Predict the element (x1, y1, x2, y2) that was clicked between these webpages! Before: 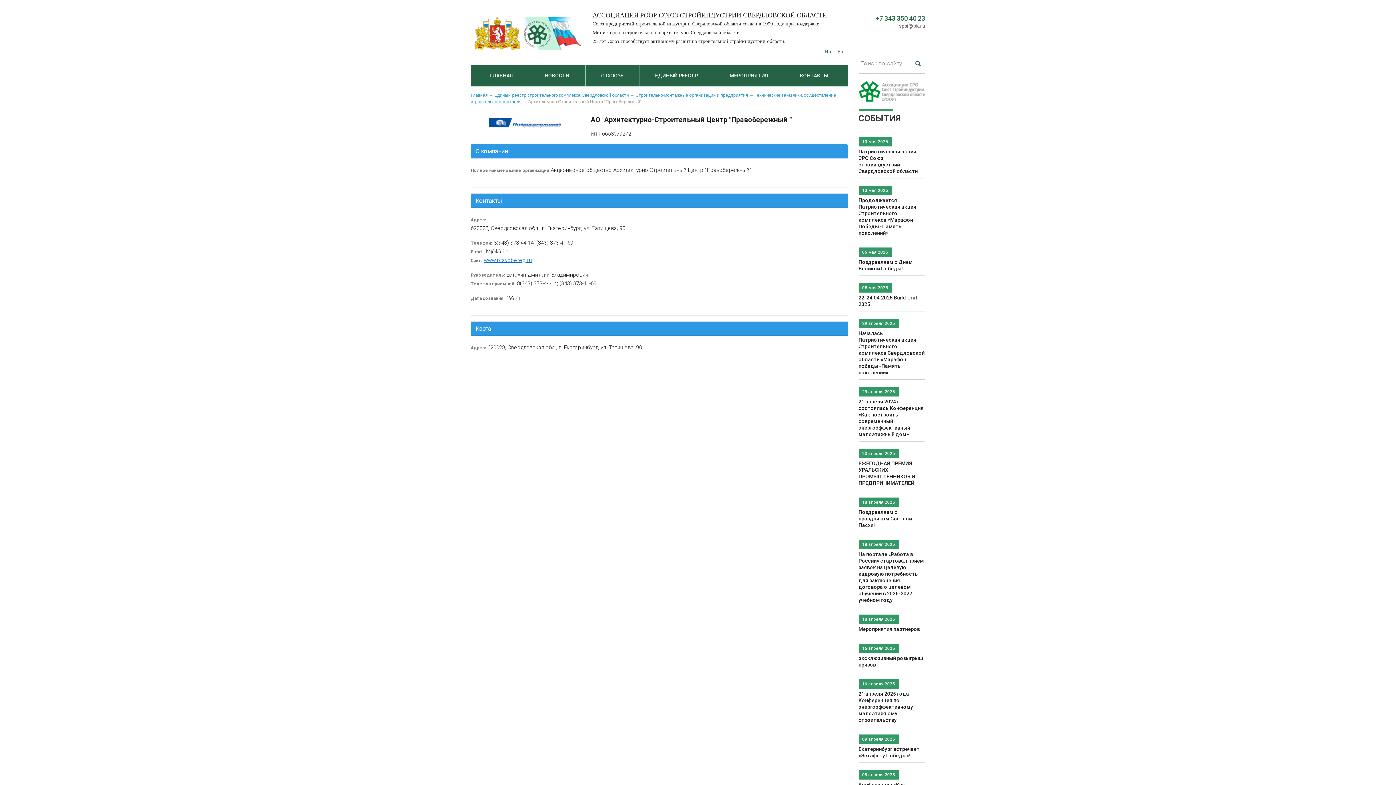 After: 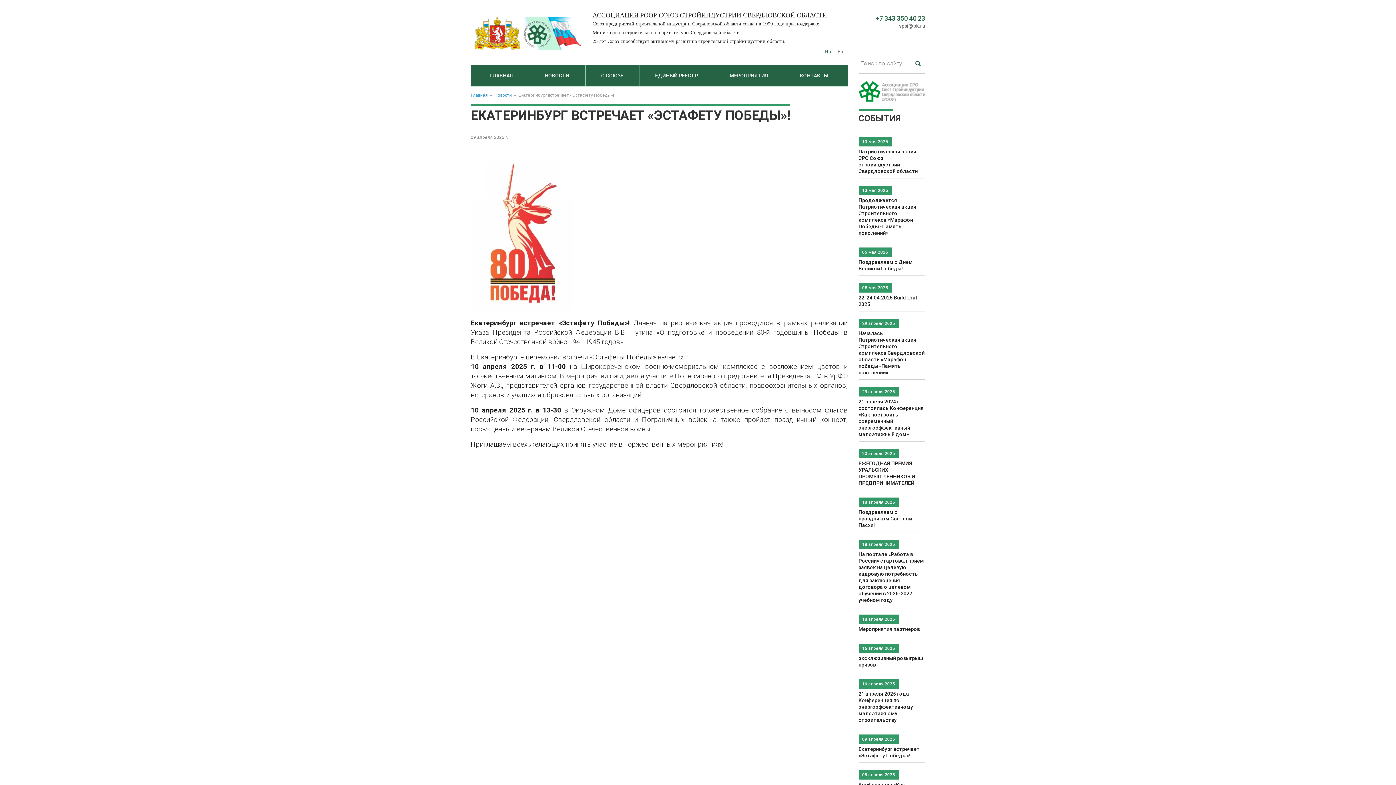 Action: bbox: (858, 734, 925, 759) label: 09 апреля 2025
Екатеринбург встречает «Эстафету Победы»!